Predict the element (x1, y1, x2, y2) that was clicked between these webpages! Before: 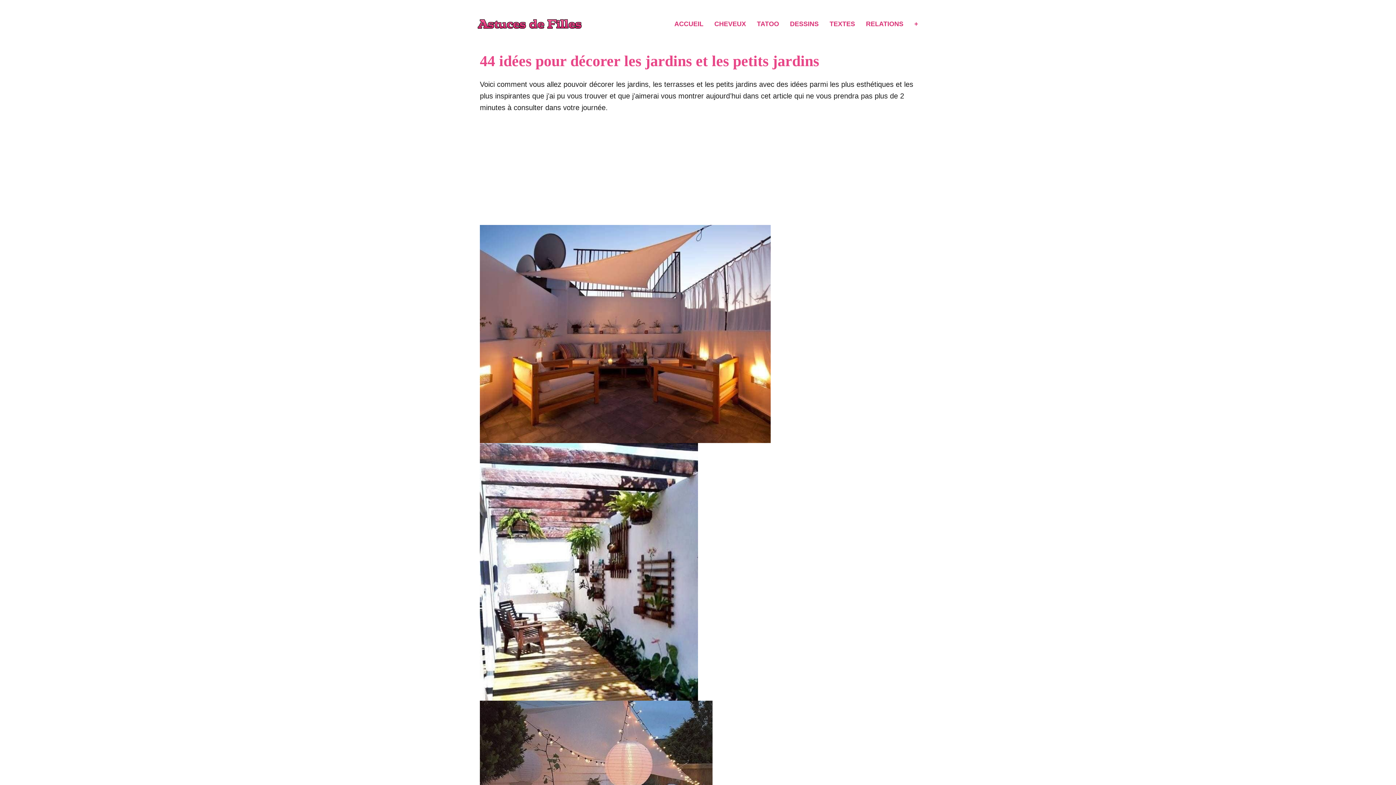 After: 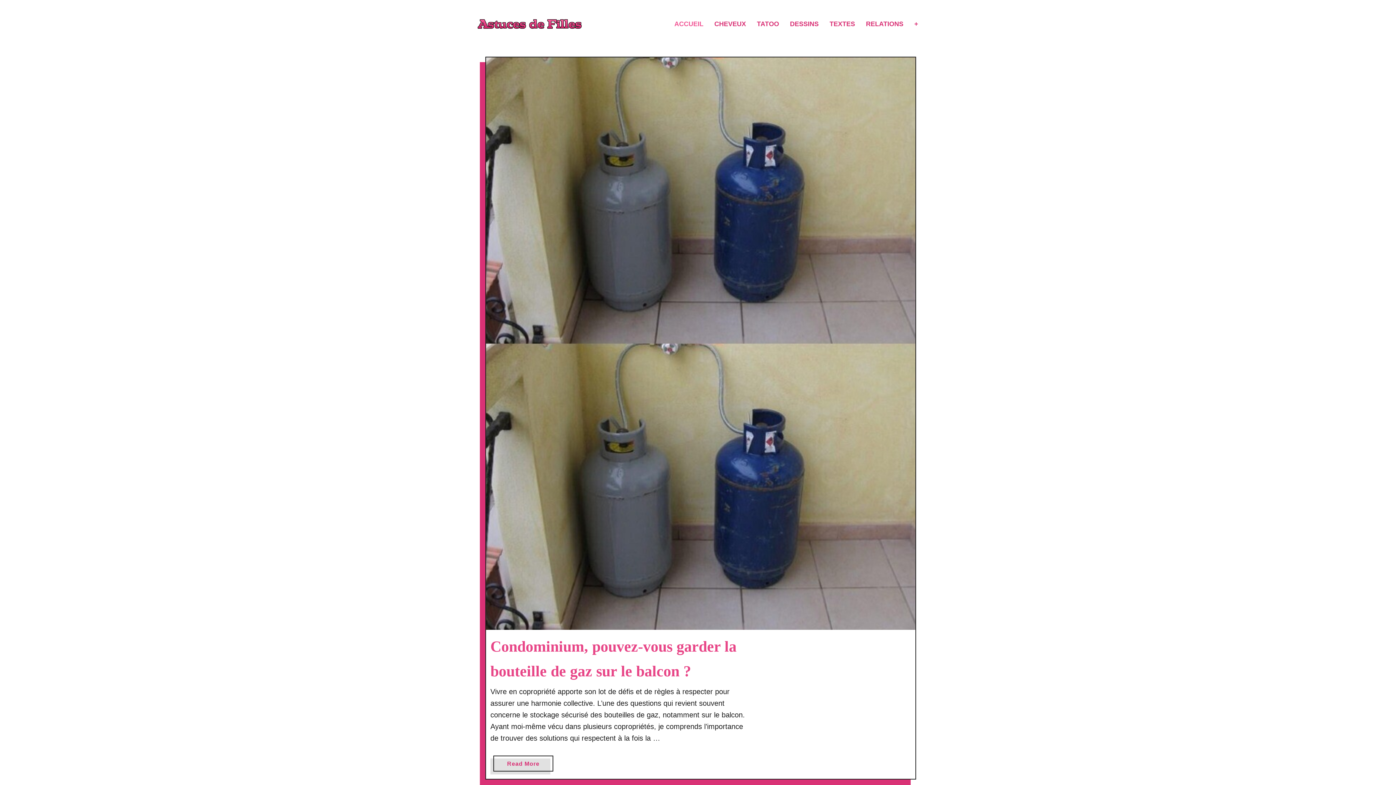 Action: label: ACCUEIL bbox: (672, 14, 712, 33)